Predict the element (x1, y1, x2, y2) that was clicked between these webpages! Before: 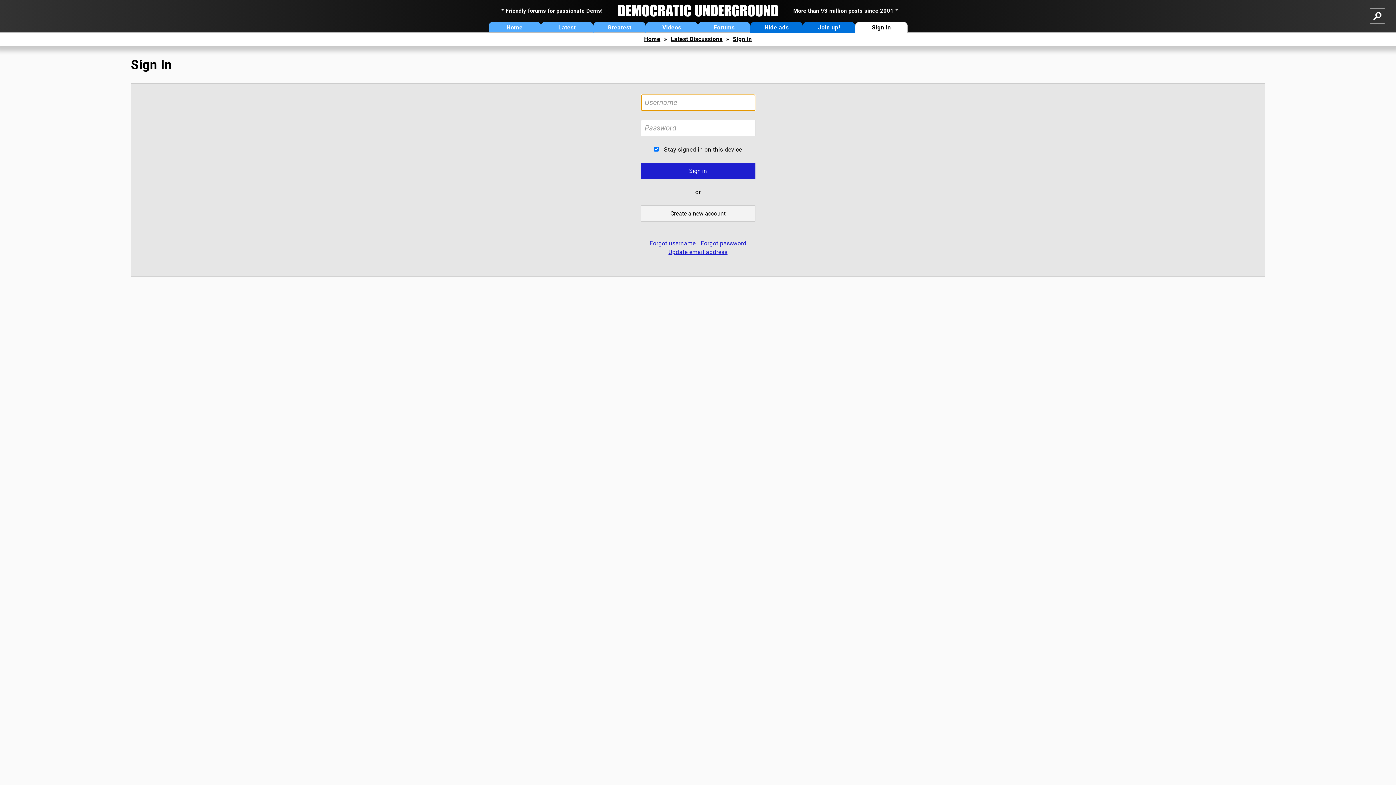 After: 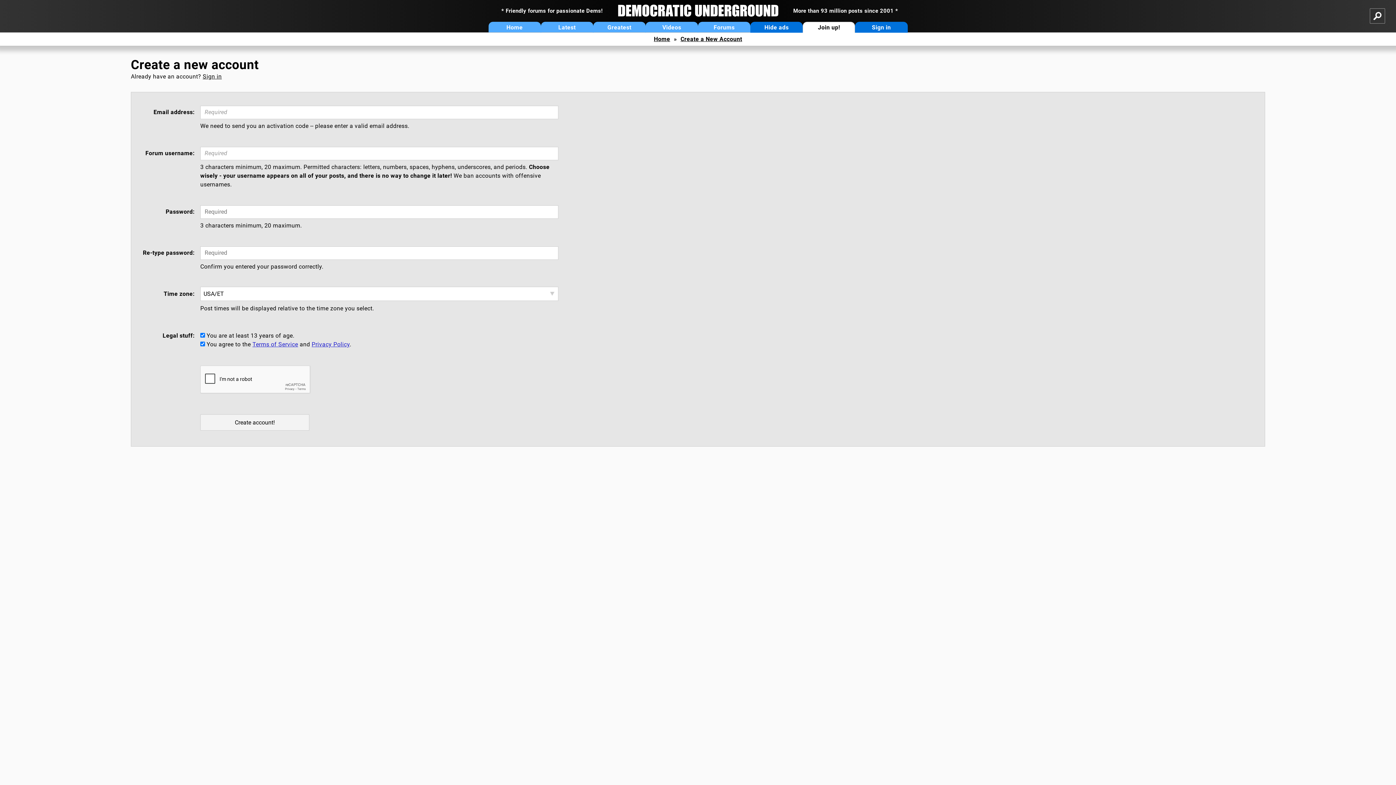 Action: bbox: (803, 21, 855, 32) label: Join up!